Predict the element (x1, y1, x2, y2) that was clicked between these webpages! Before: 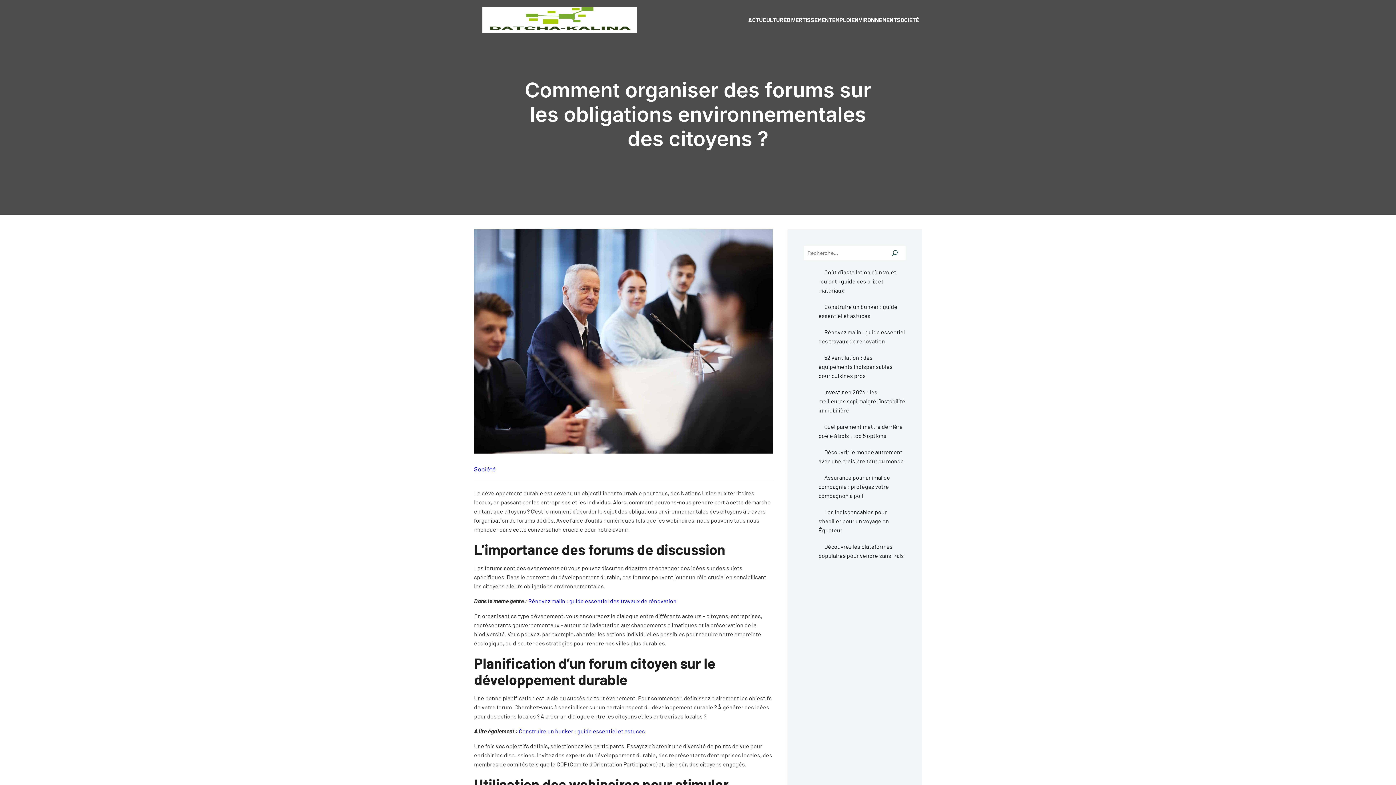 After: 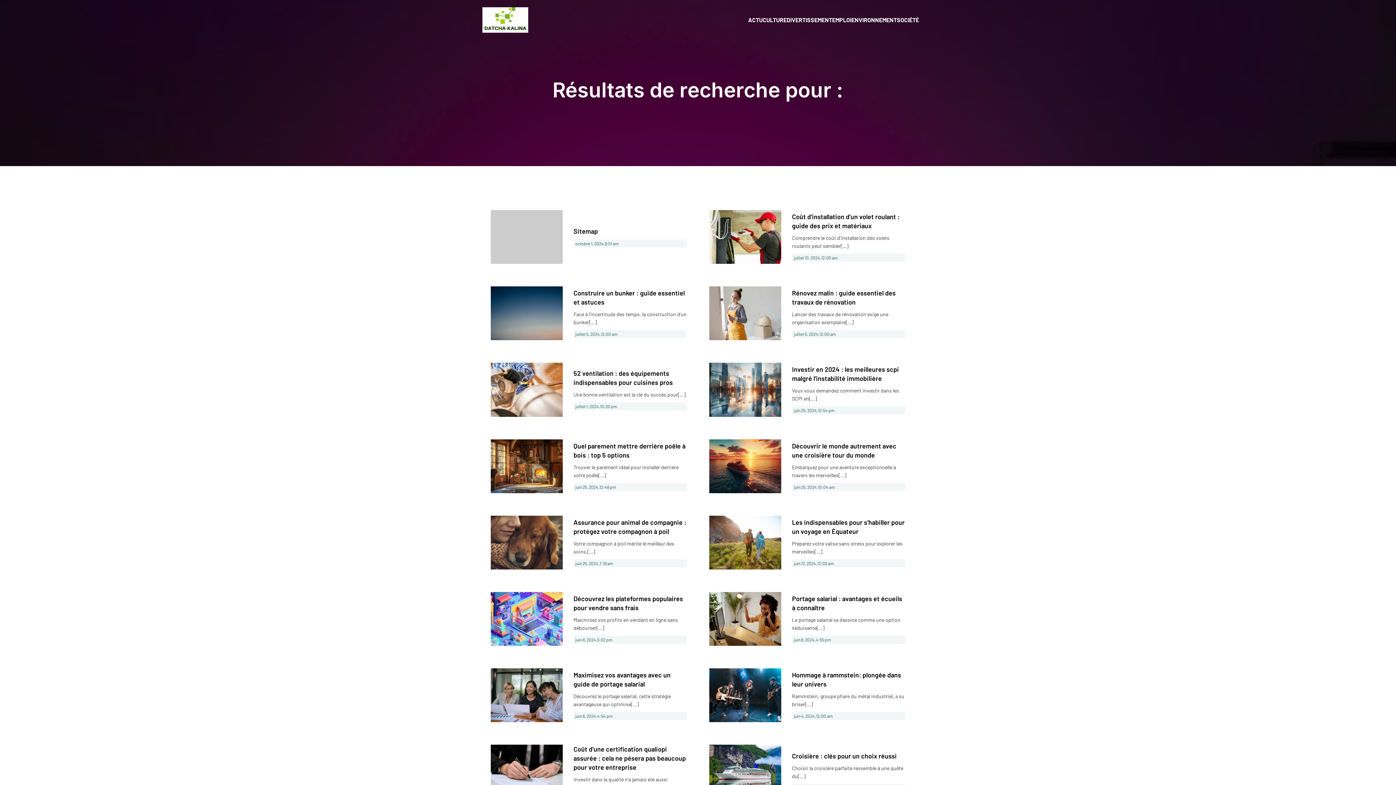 Action: bbox: (884, 245, 905, 260)